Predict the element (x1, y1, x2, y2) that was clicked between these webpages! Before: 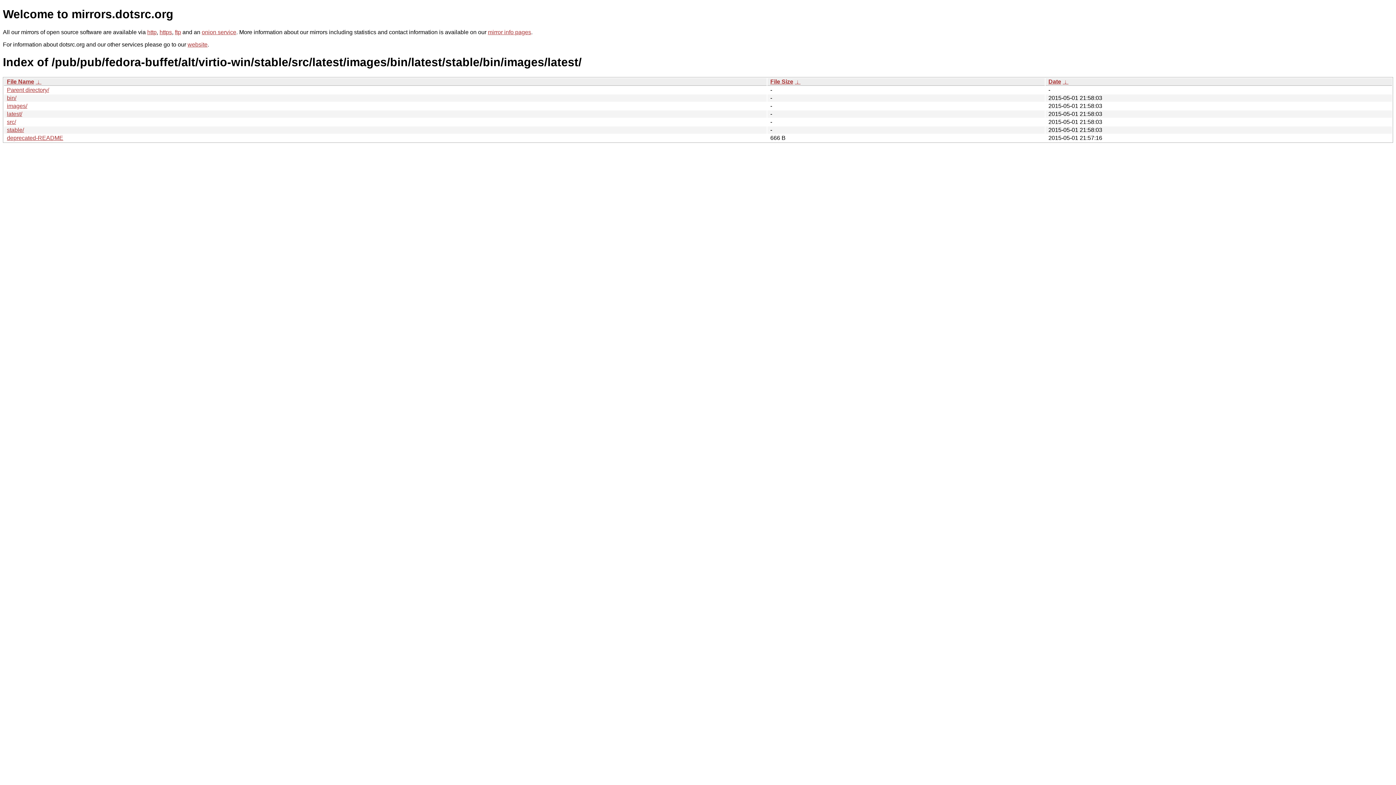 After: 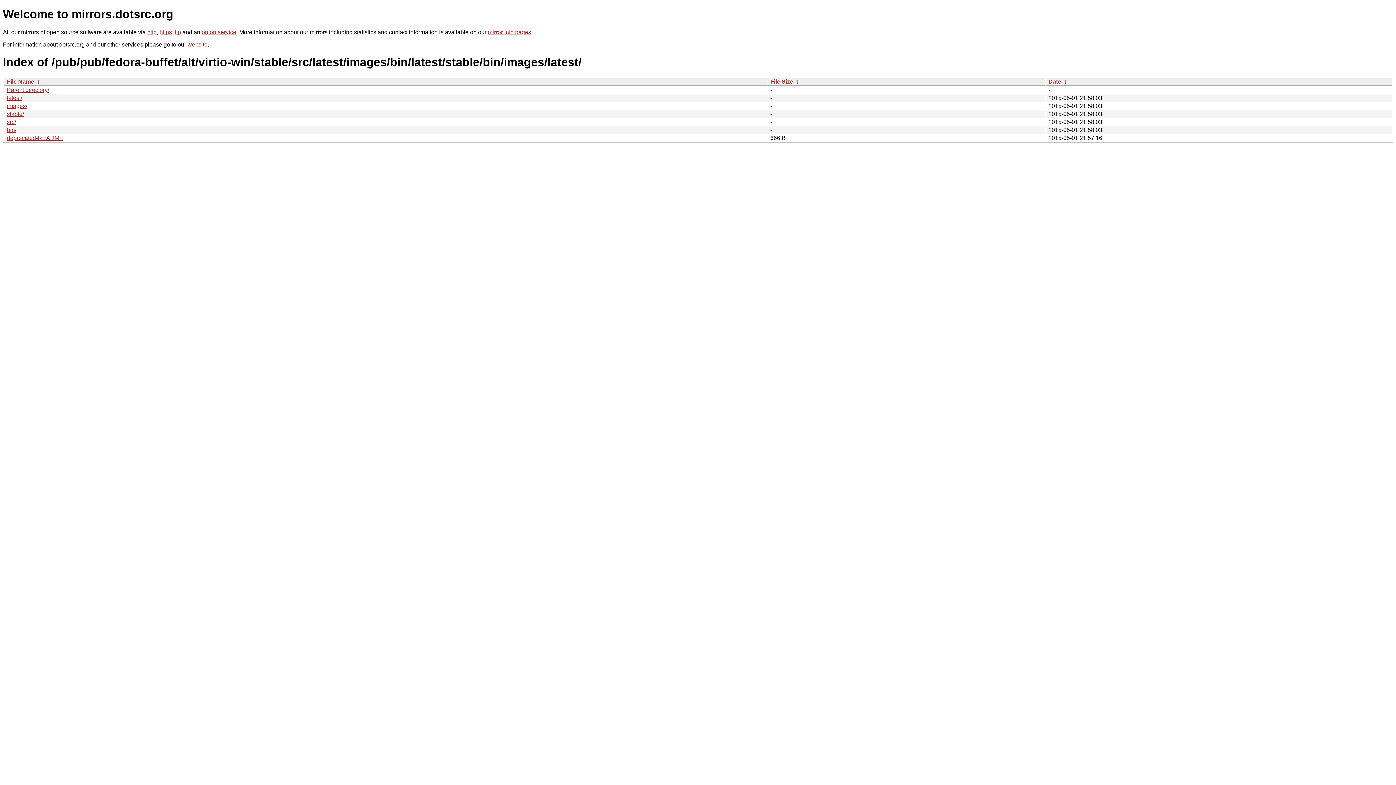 Action: bbox: (1062, 78, 1068, 84) label:  ↓ 